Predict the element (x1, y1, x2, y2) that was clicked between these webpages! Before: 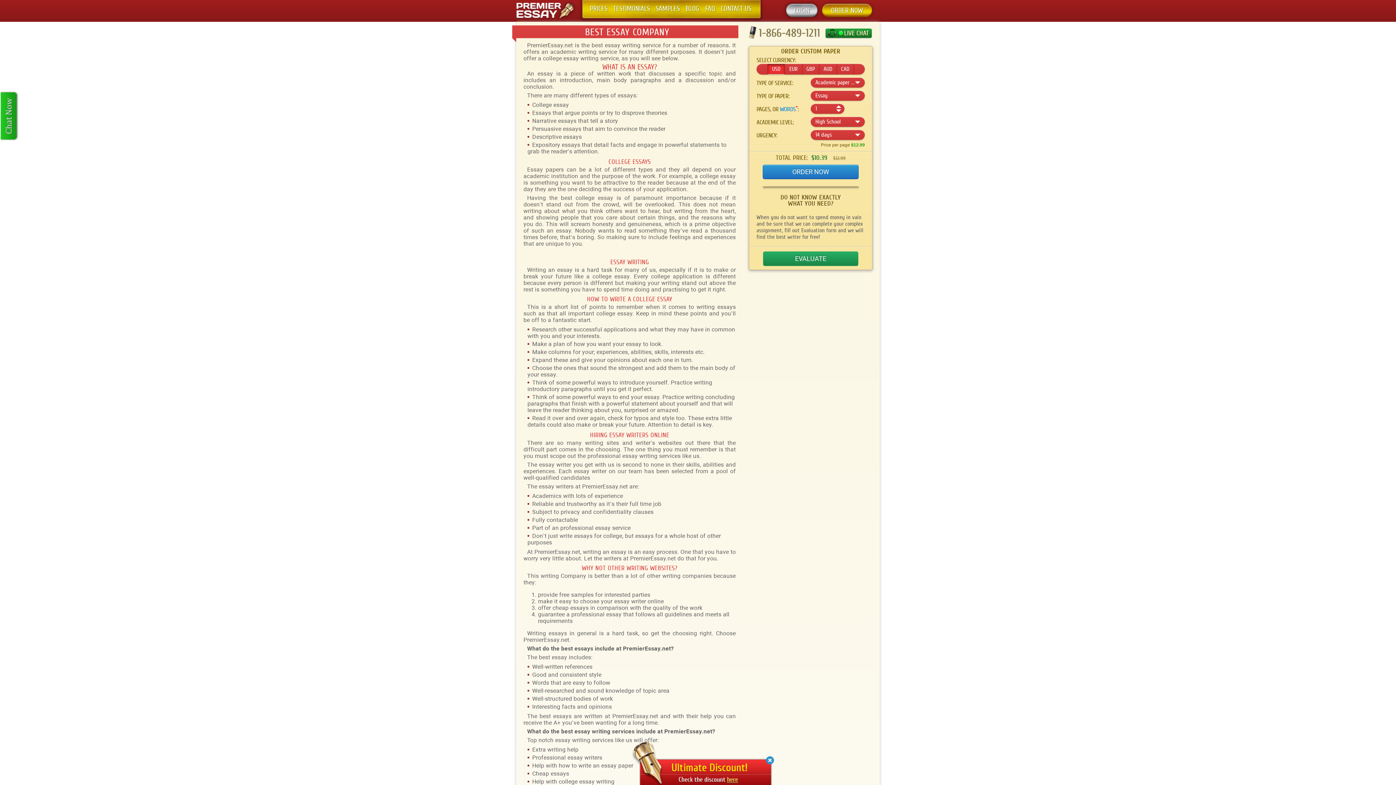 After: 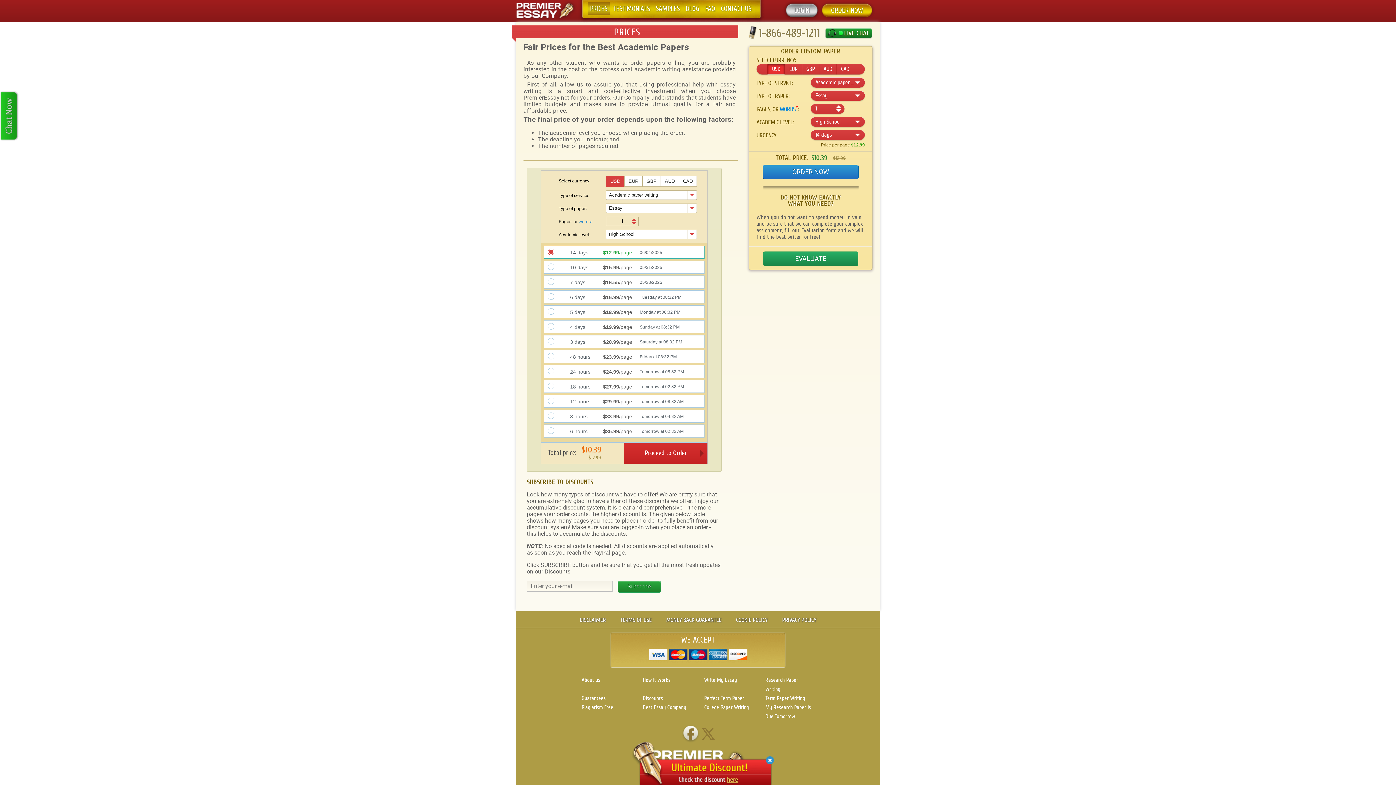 Action: label: PRICES bbox: (588, 1, 609, 16)